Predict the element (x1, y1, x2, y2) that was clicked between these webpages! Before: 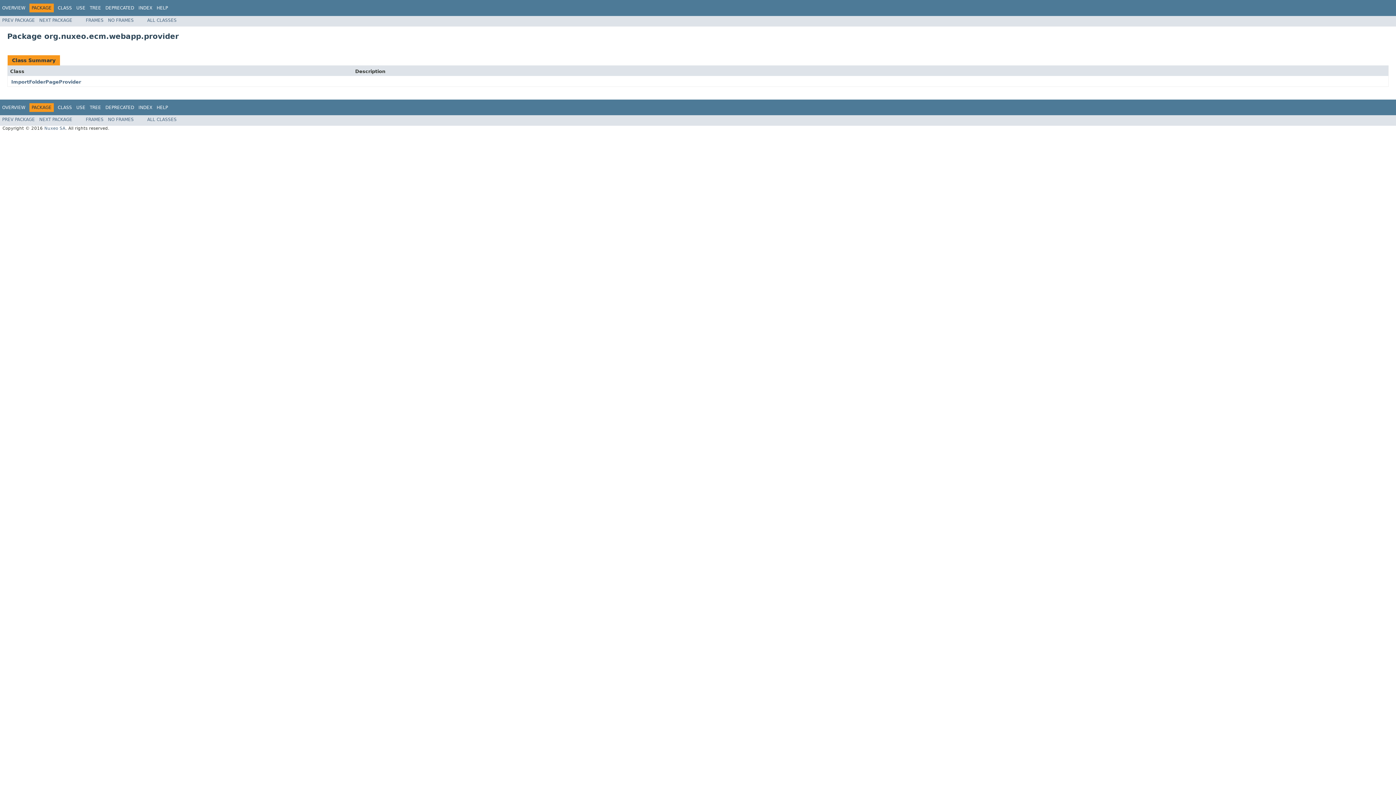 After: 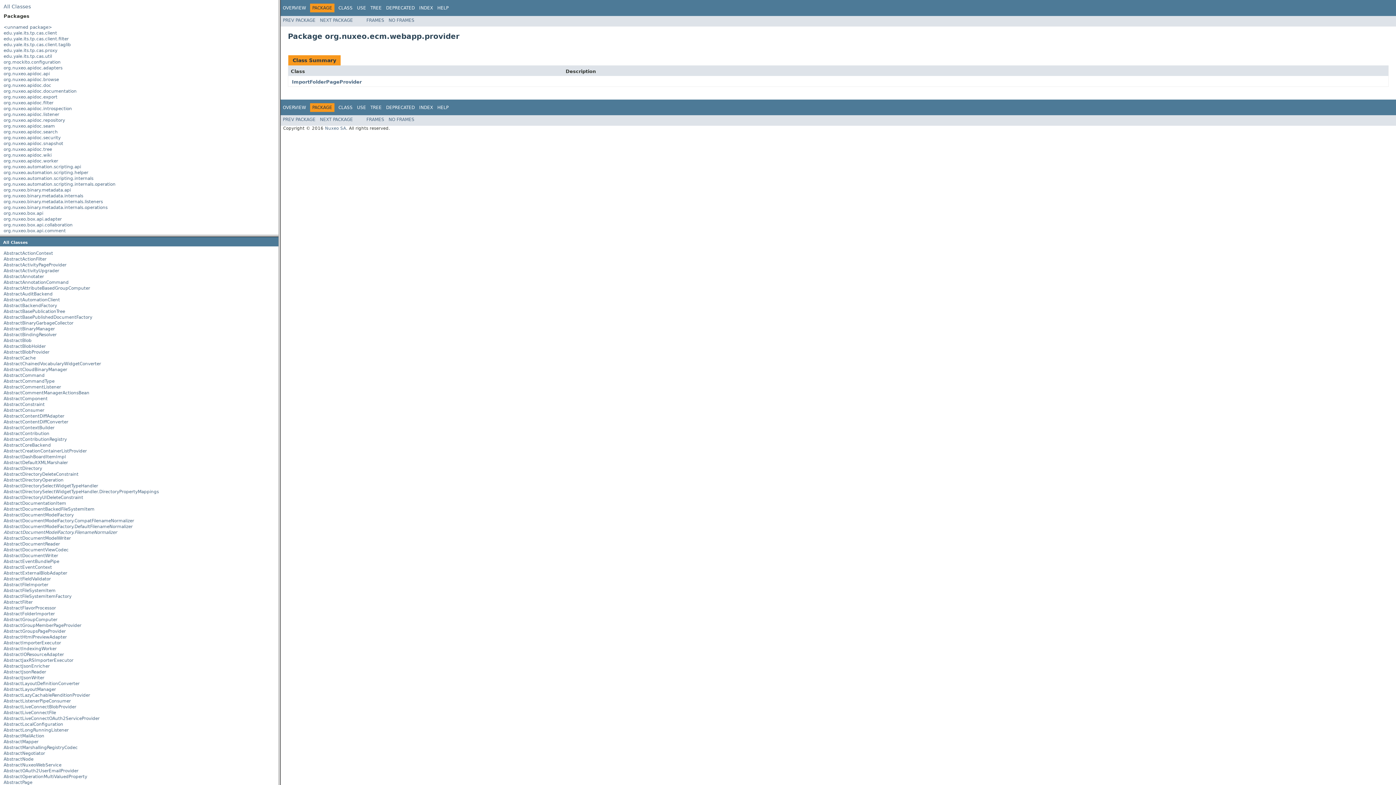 Action: bbox: (85, 117, 103, 122) label: FRAMES